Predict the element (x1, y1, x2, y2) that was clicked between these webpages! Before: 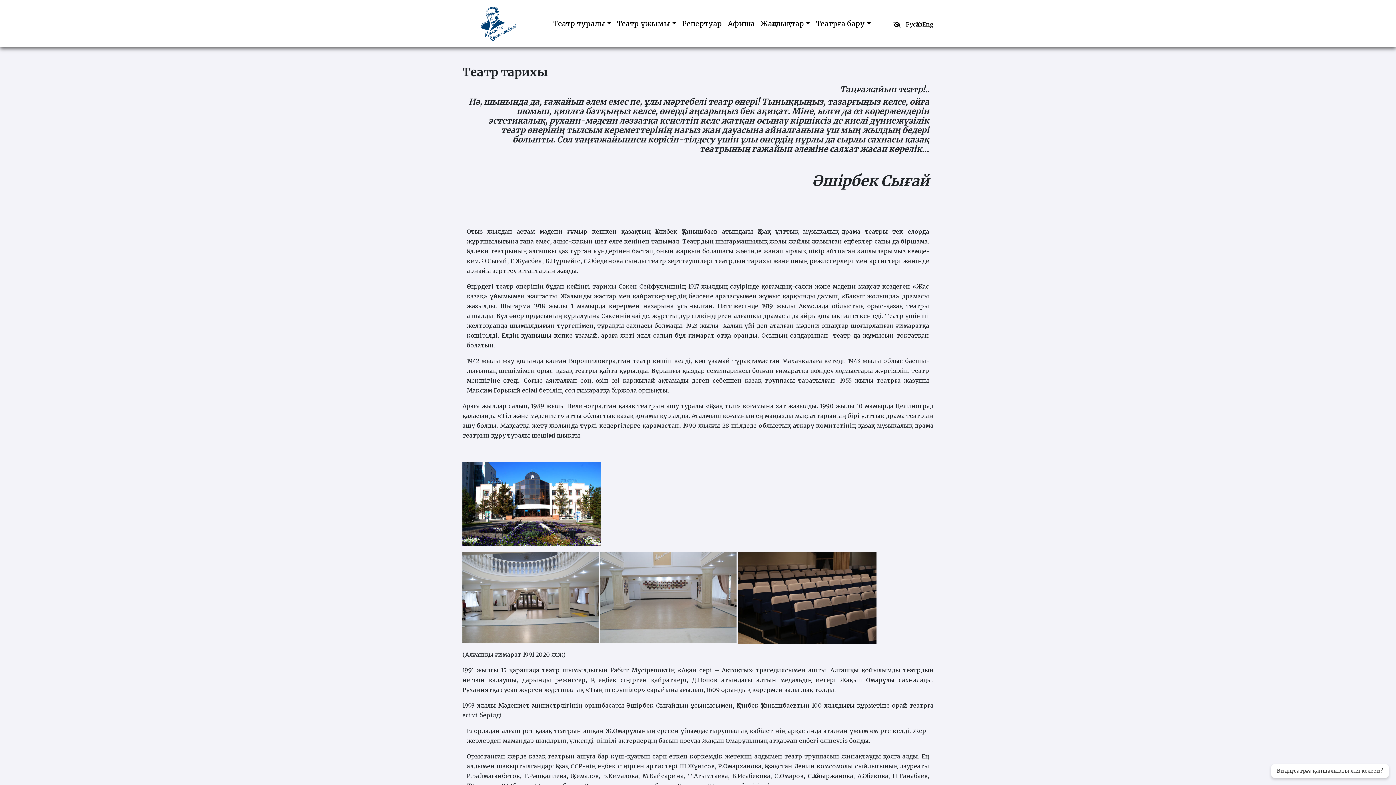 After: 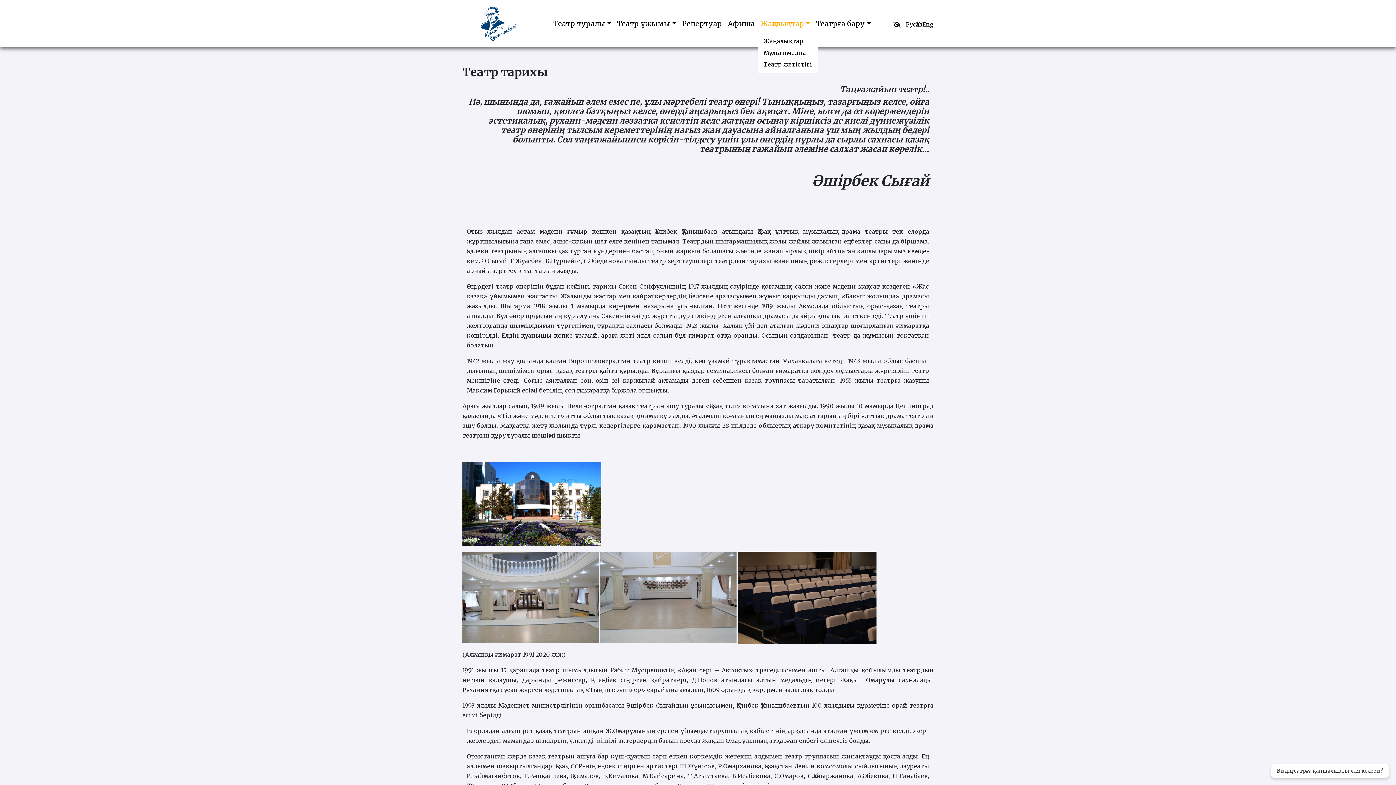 Action: bbox: (757, 15, 813, 31) label: Жаңалықтар